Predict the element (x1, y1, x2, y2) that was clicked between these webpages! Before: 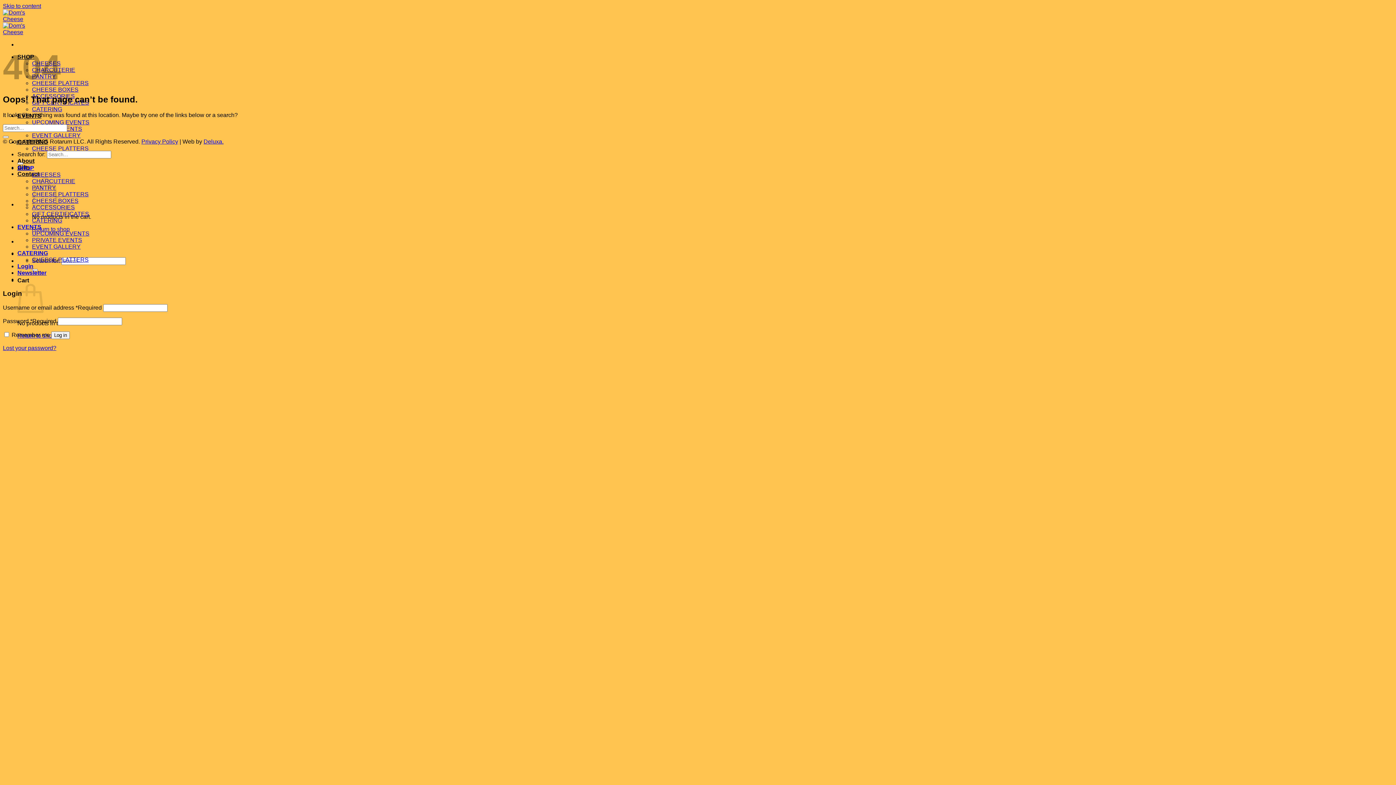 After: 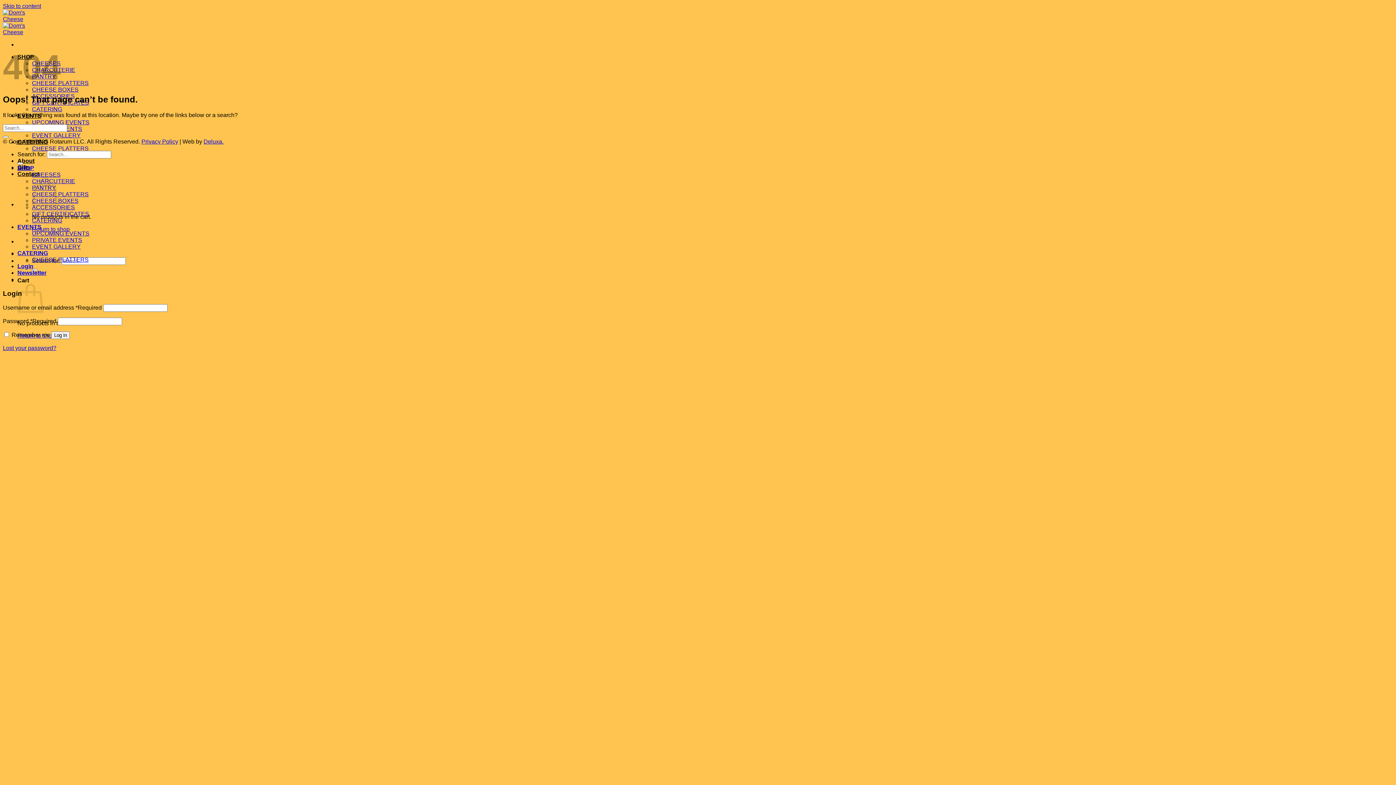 Action: label: EVENTS bbox: (17, 223, 41, 230)